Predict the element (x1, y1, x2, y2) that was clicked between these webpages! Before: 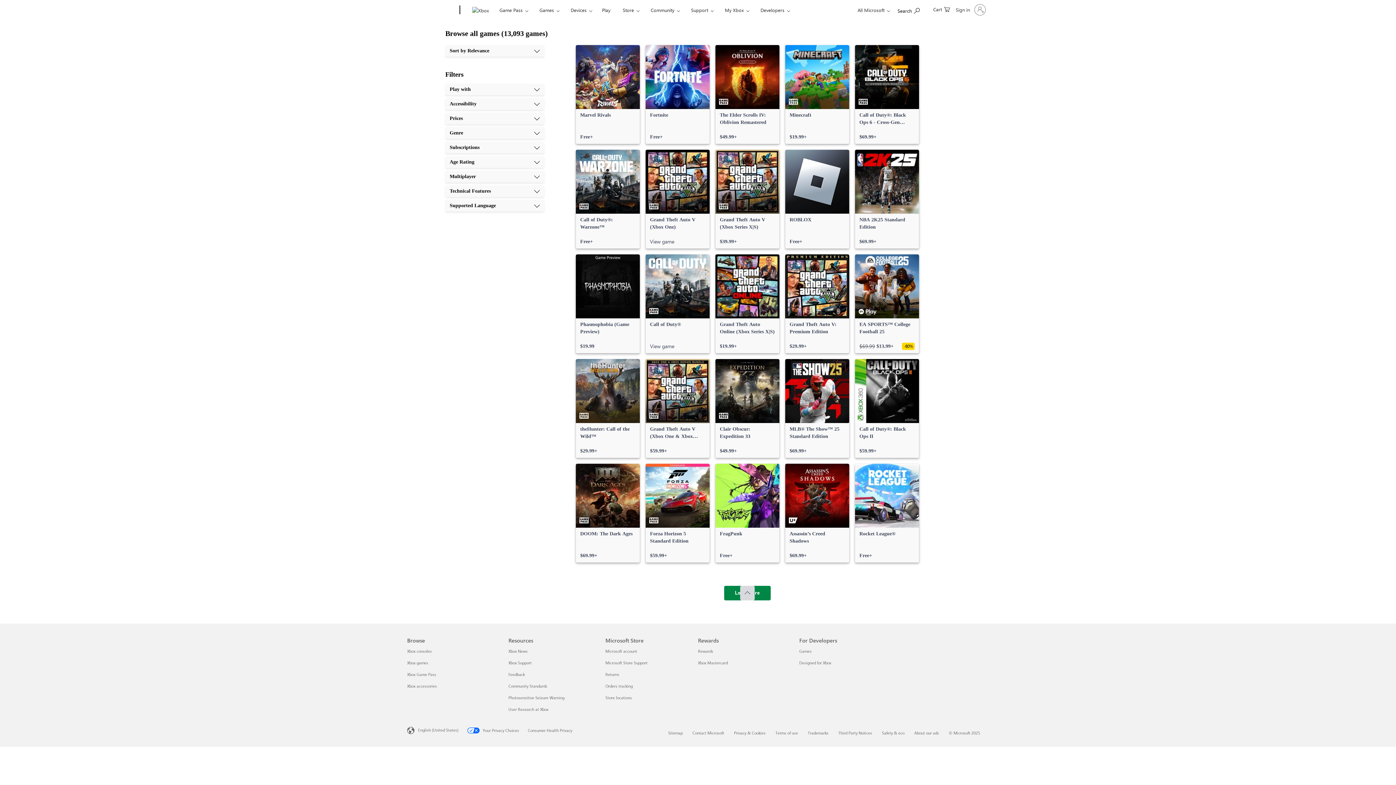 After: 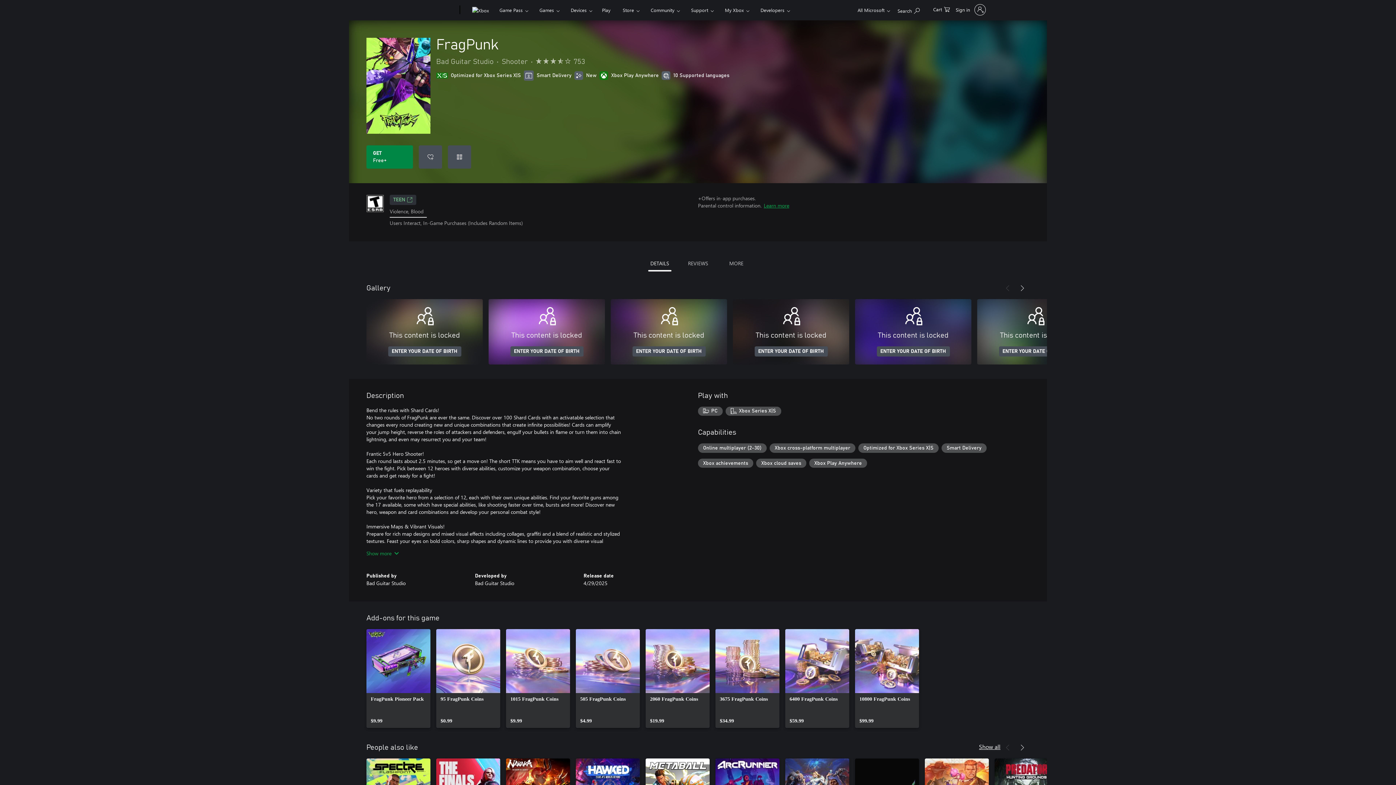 Action: bbox: (715, 464, 779, 562) label: FragPunk, Free